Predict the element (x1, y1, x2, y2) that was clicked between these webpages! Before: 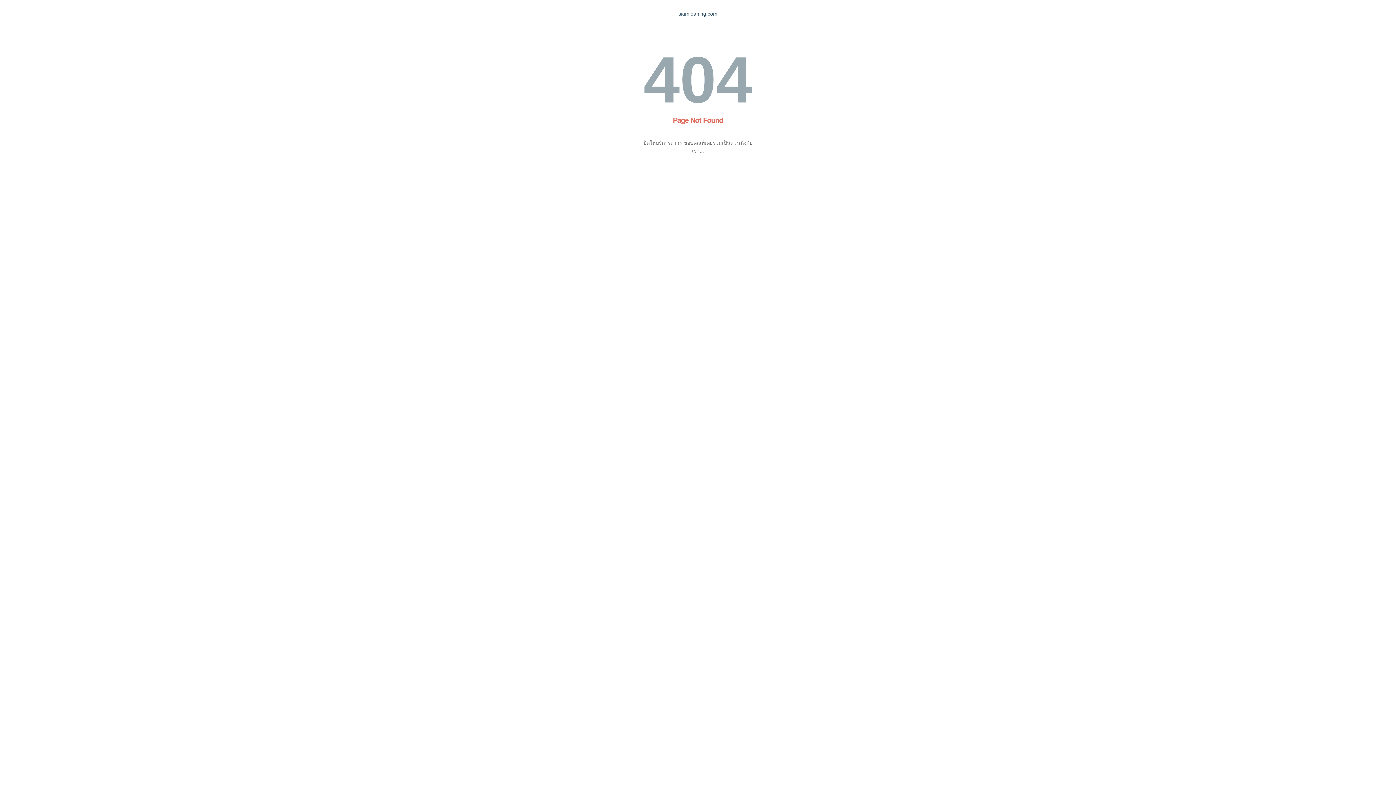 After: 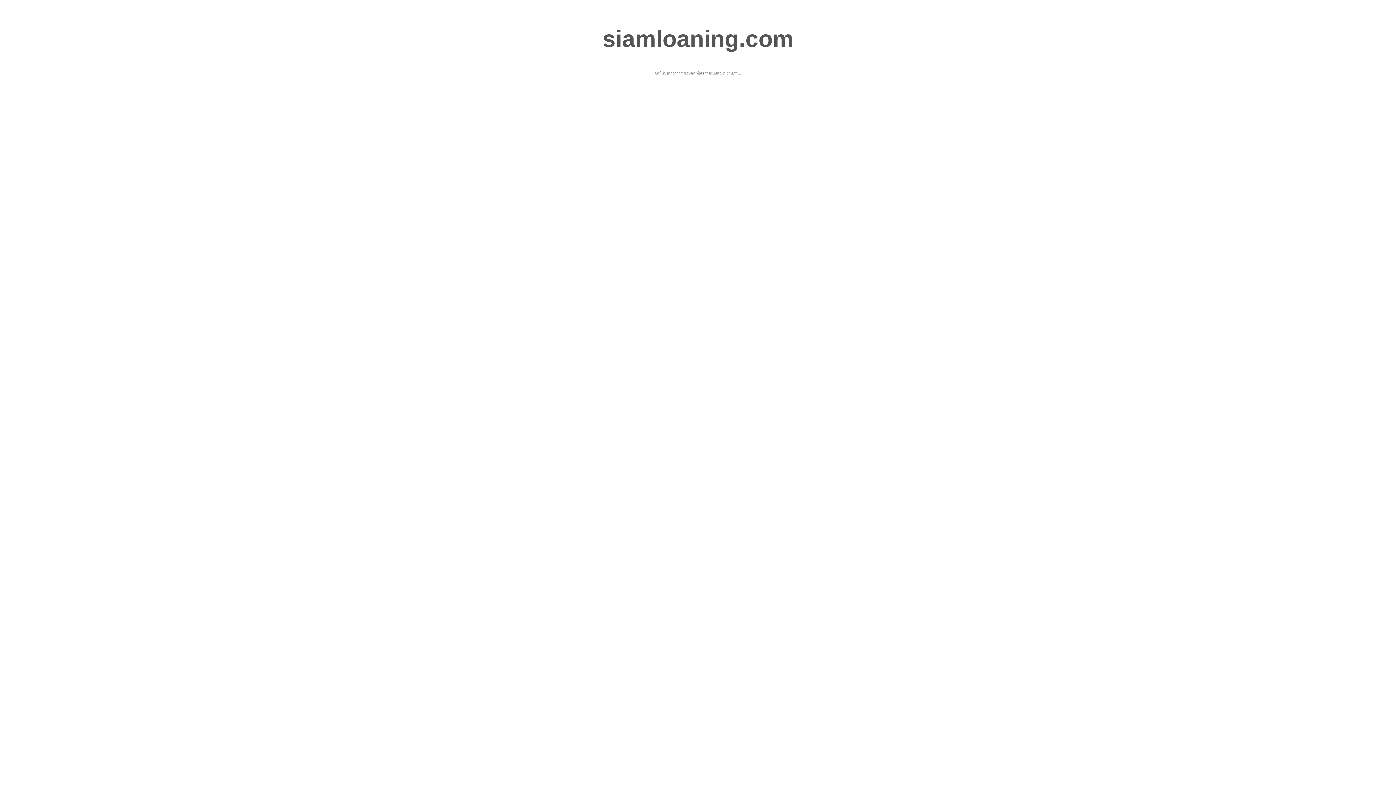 Action: bbox: (678, 10, 717, 16) label: siamloaning.com